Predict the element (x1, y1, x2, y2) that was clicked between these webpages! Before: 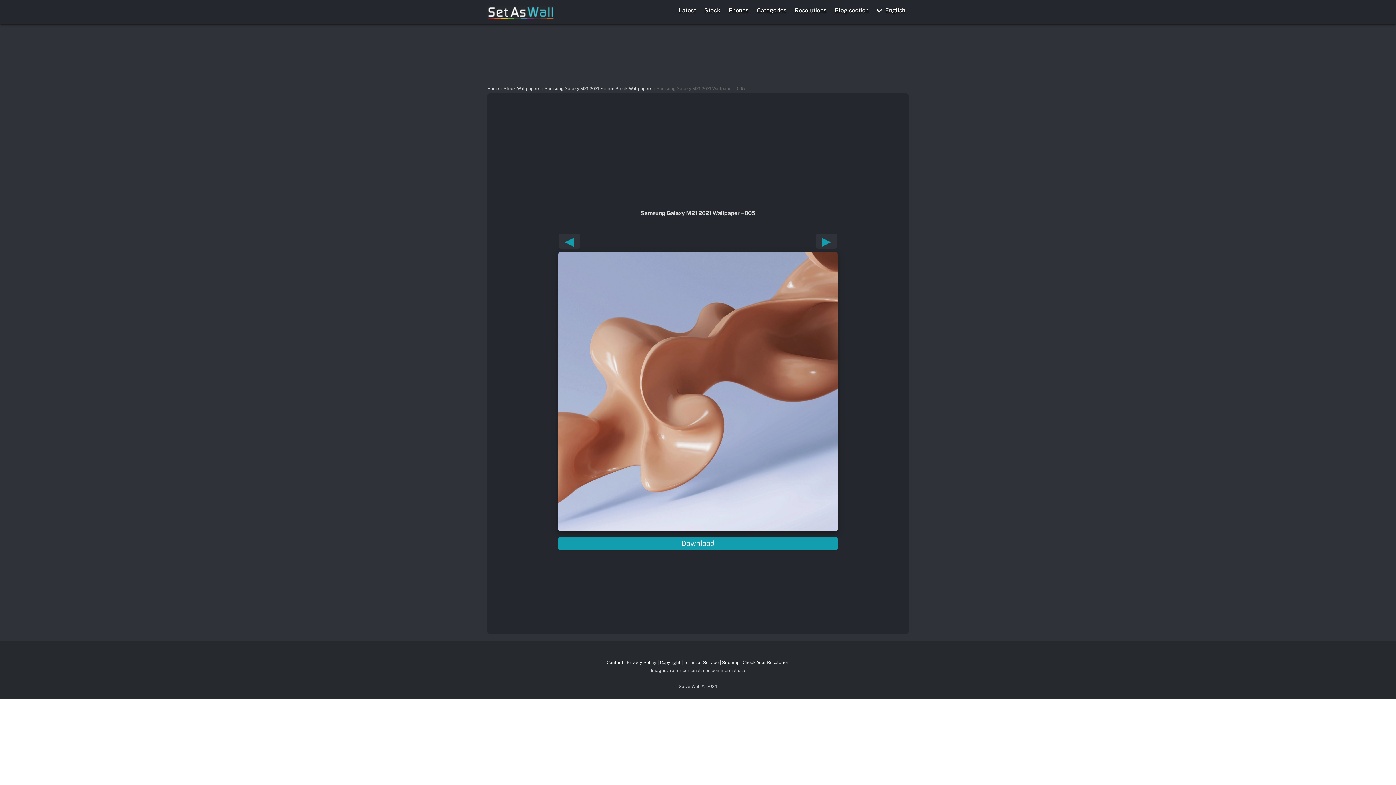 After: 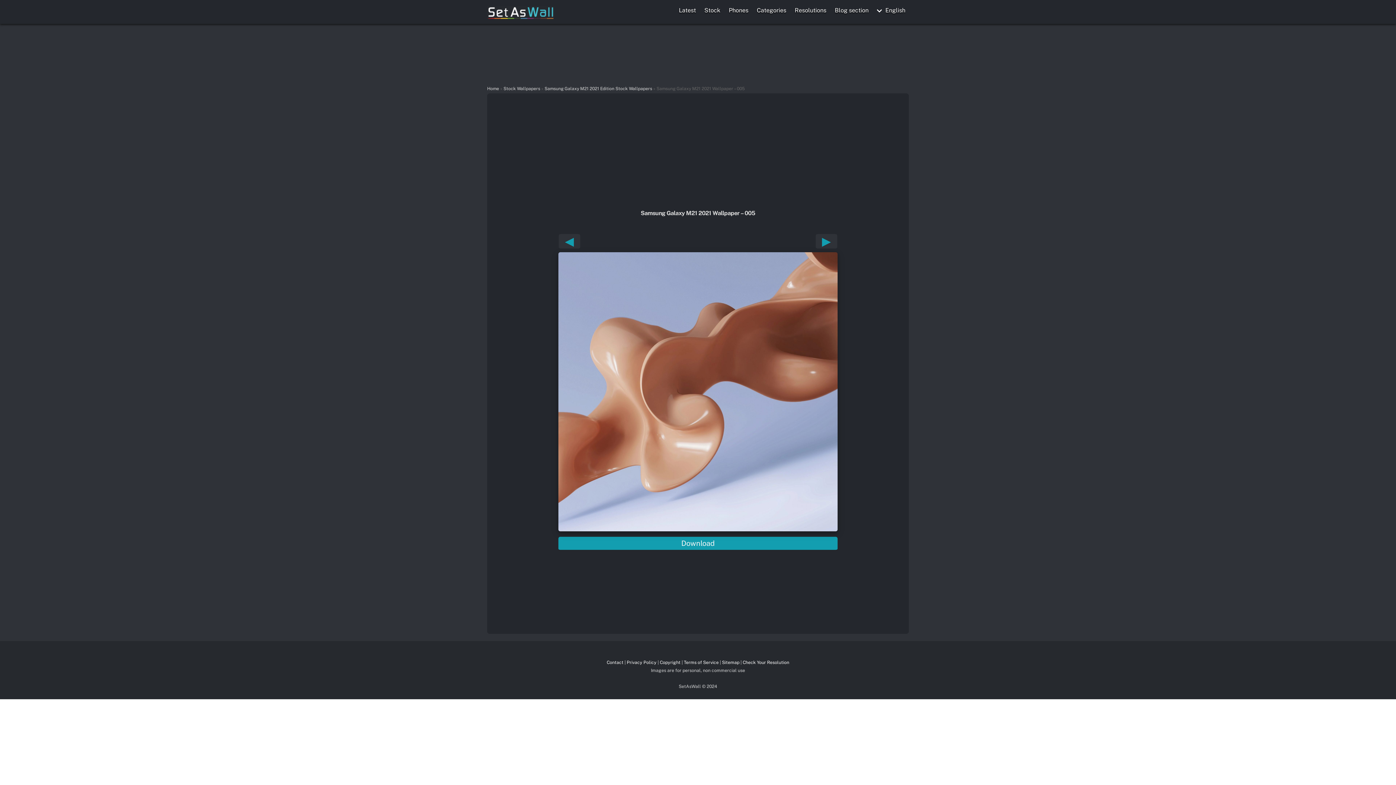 Action: bbox: (558, 420, 837, 427)